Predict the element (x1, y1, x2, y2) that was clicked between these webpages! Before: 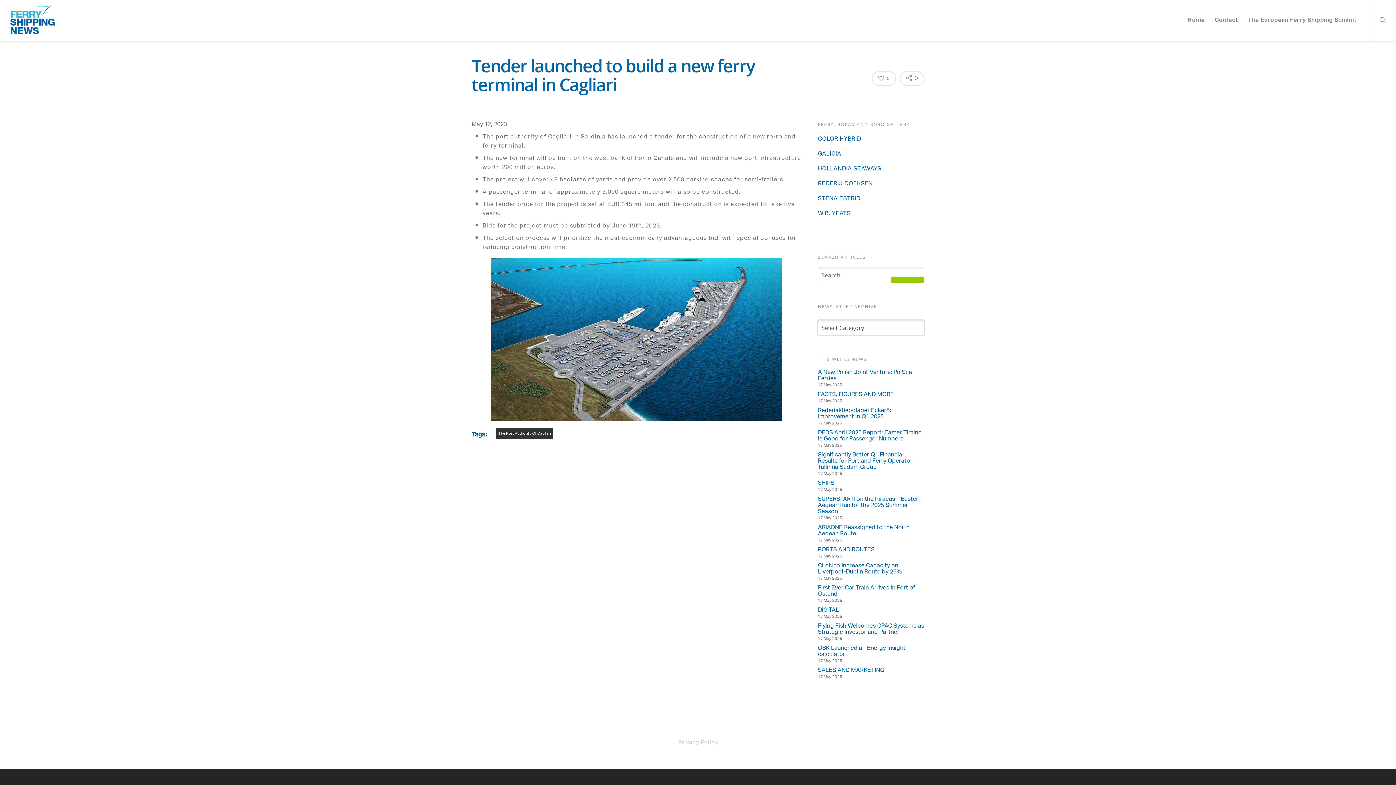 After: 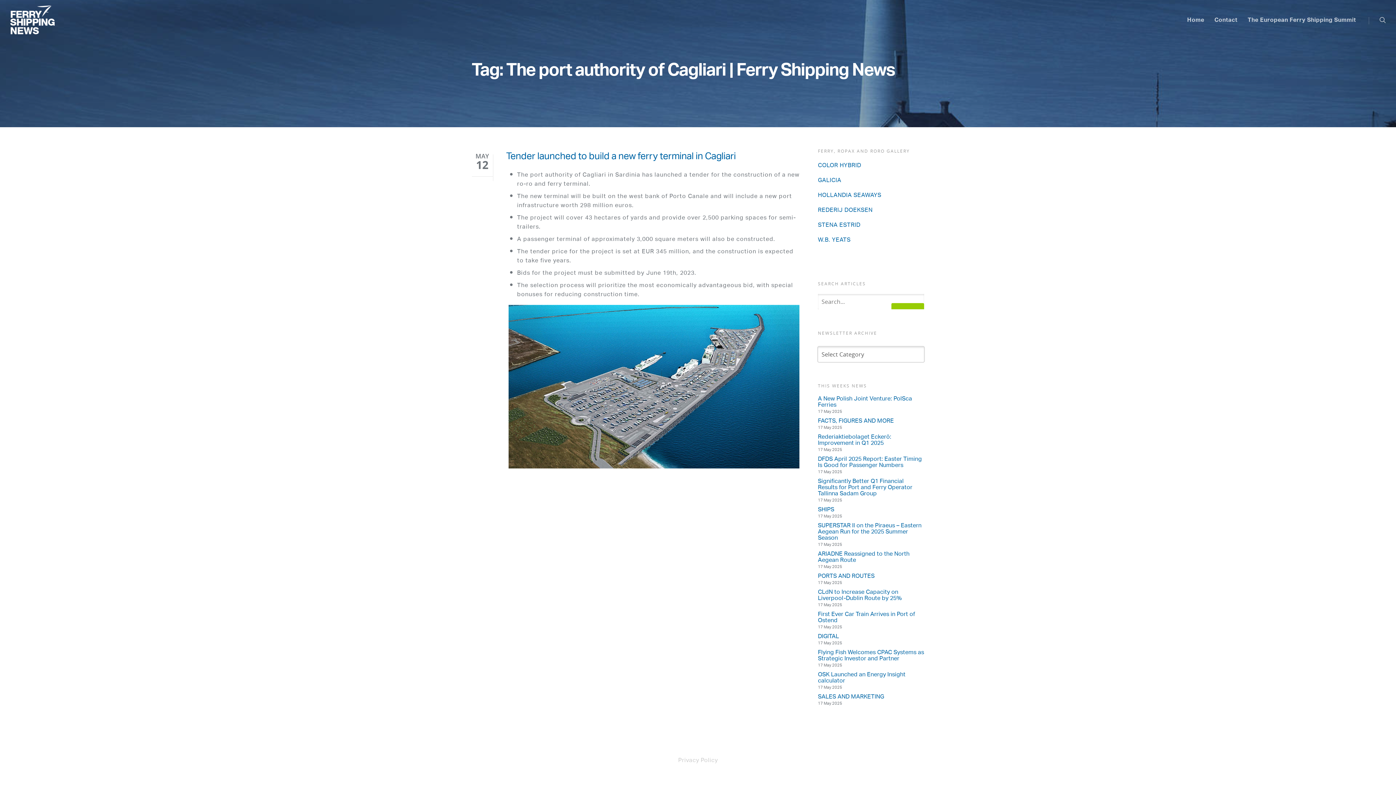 Action: label: The Port Authority Of Cagliari bbox: (496, 428, 553, 439)